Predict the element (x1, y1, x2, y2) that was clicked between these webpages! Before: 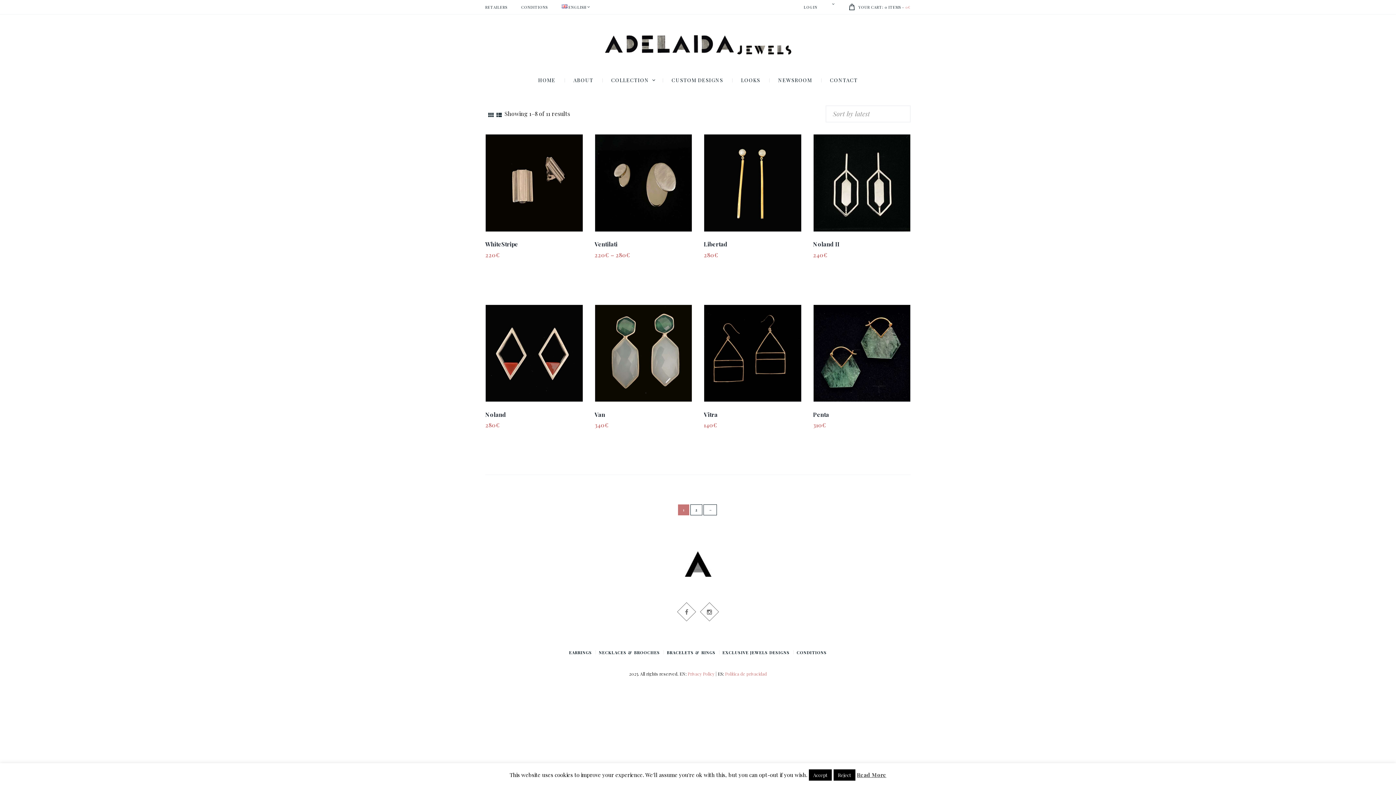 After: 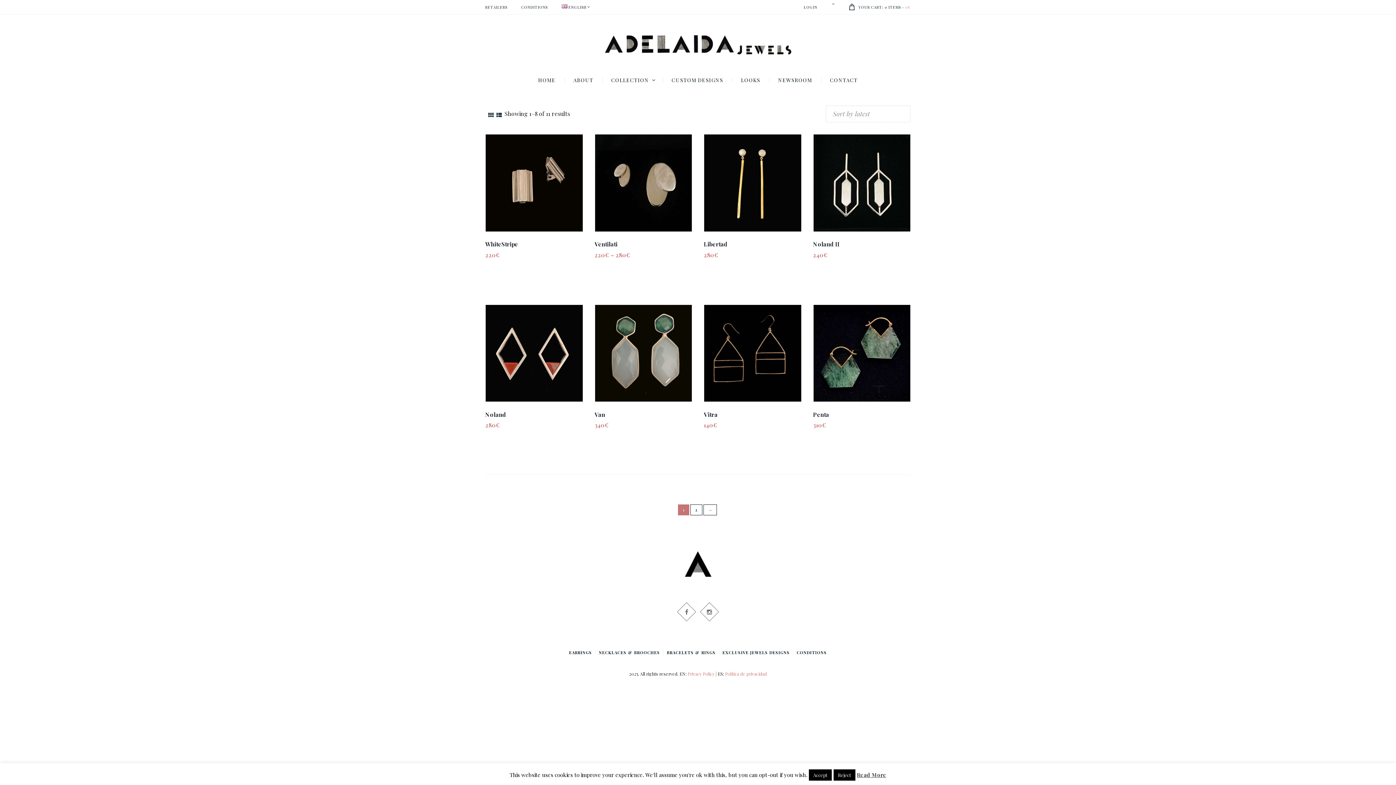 Action: bbox: (488, 111, 493, 118)